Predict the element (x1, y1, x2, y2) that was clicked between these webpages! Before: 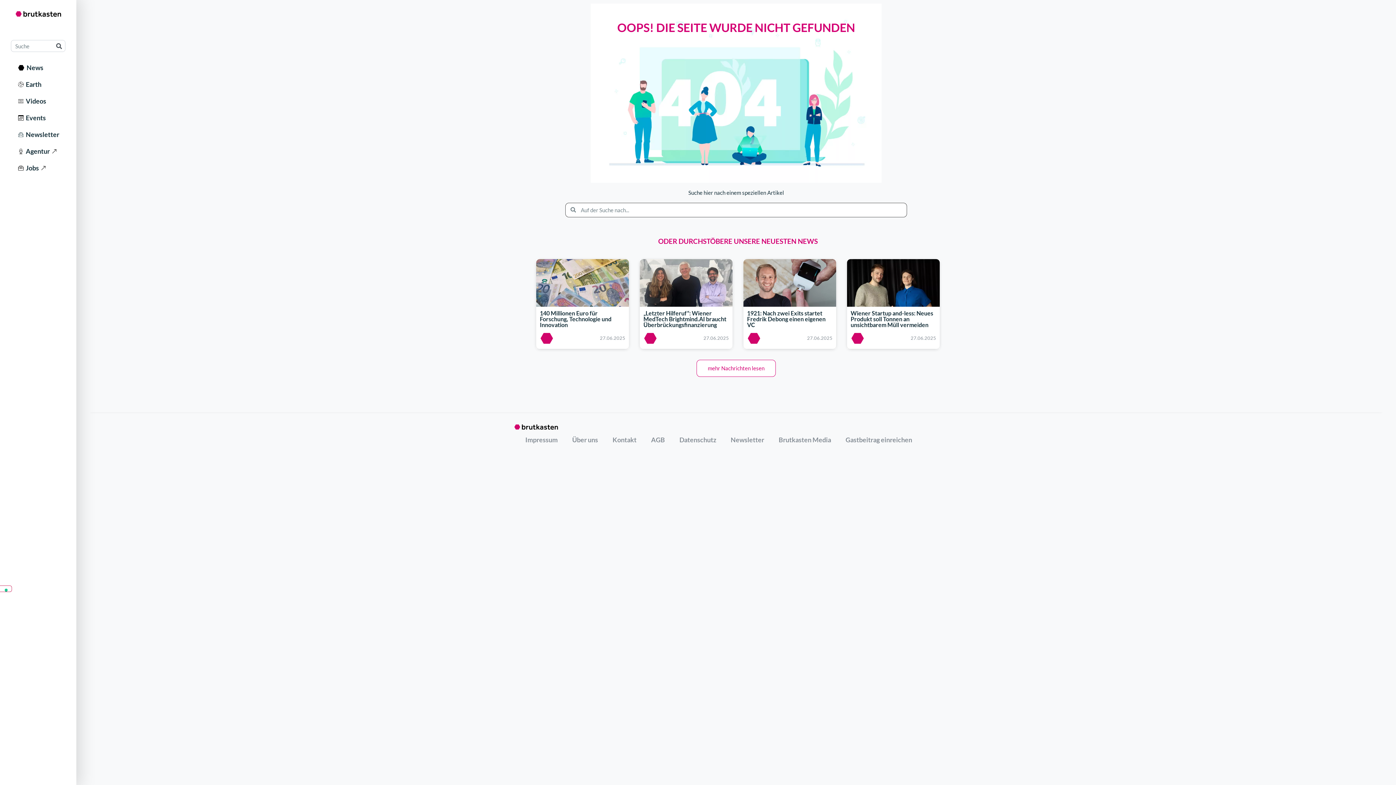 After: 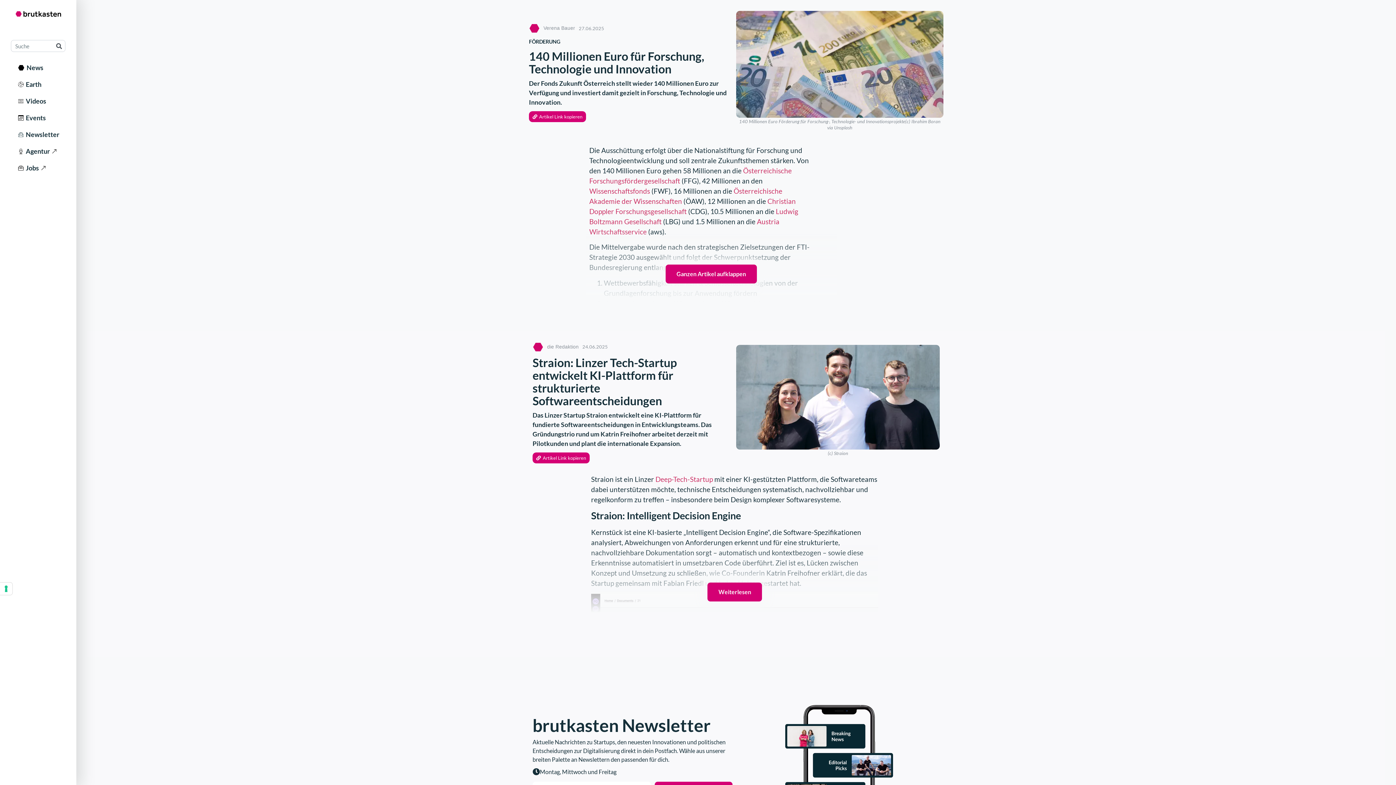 Action: bbox: (536, 279, 629, 285)